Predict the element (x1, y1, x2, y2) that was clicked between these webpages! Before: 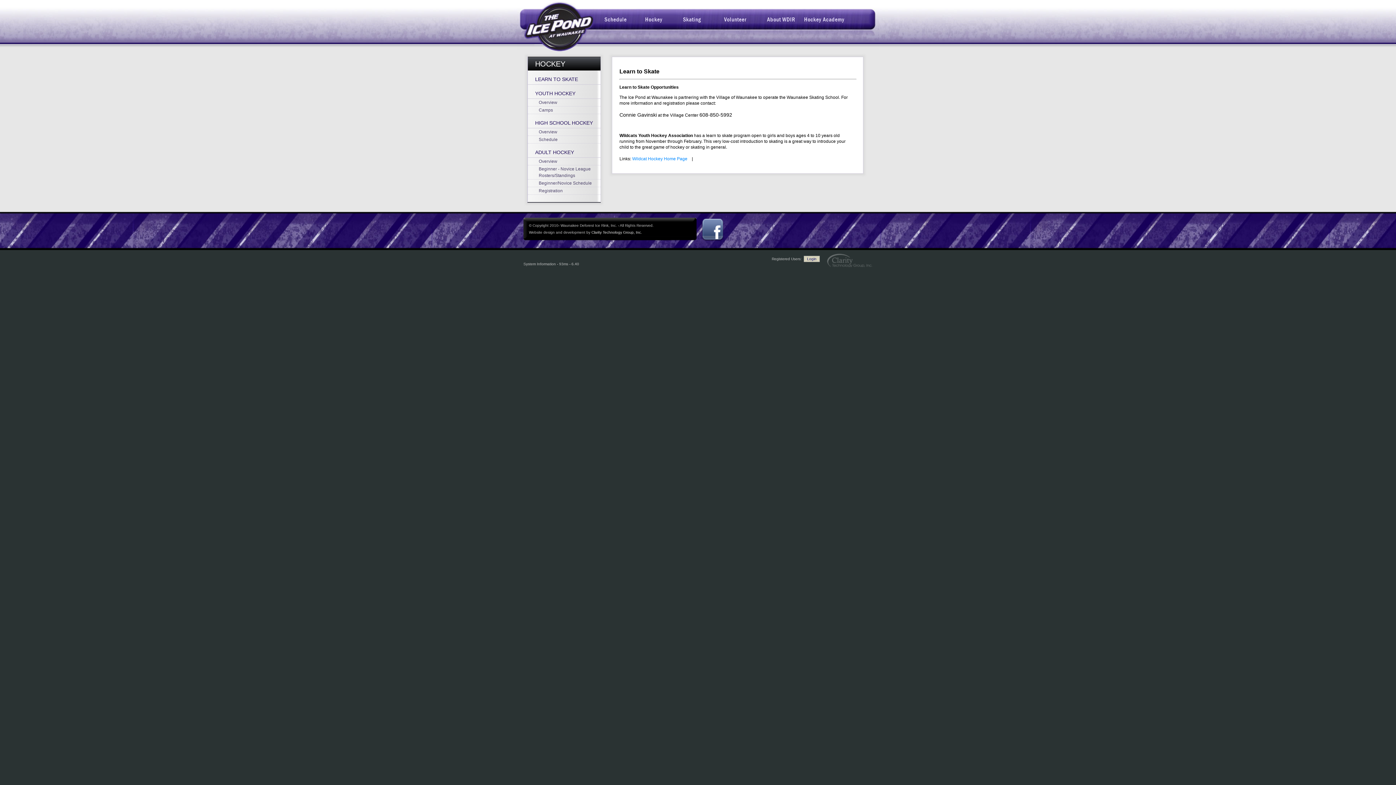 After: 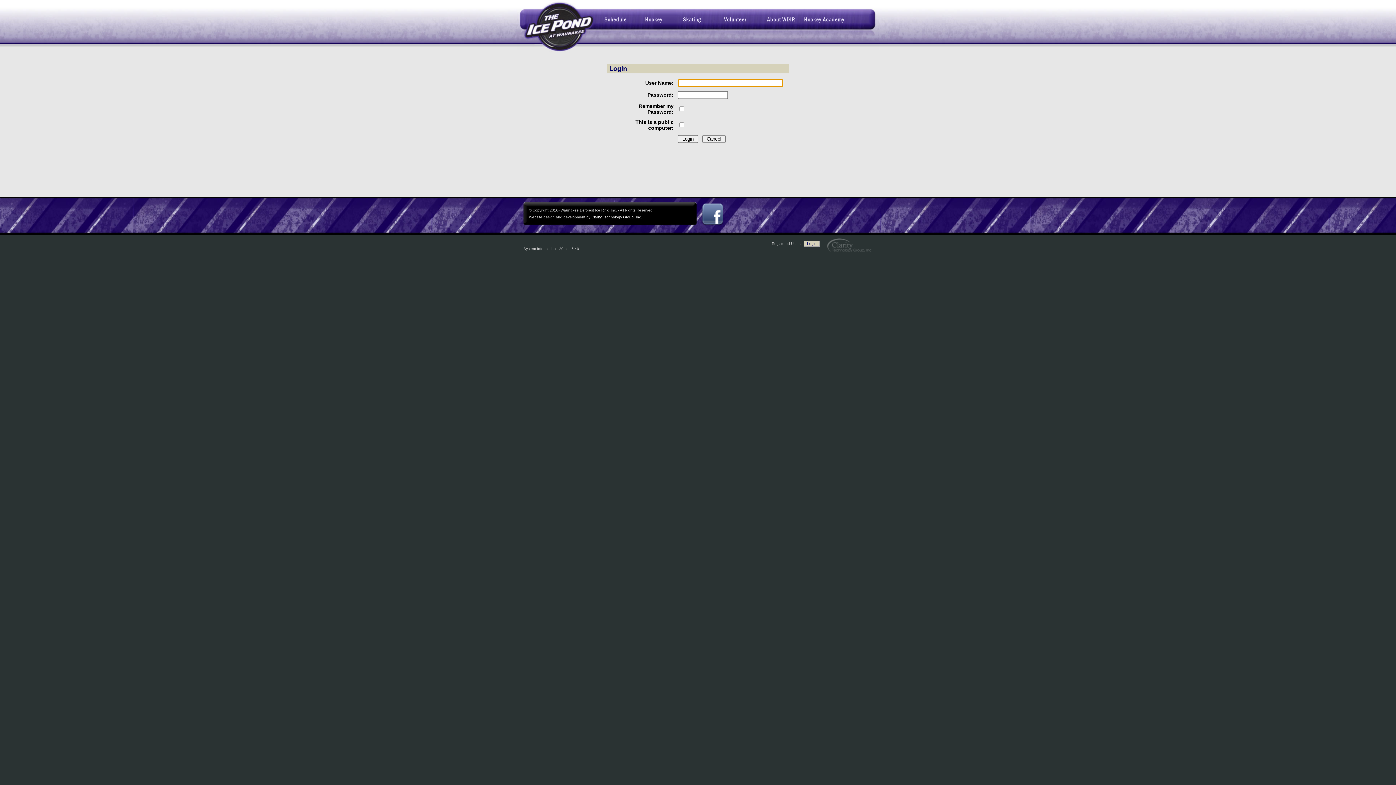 Action: bbox: (804, 256, 820, 262) label: Login